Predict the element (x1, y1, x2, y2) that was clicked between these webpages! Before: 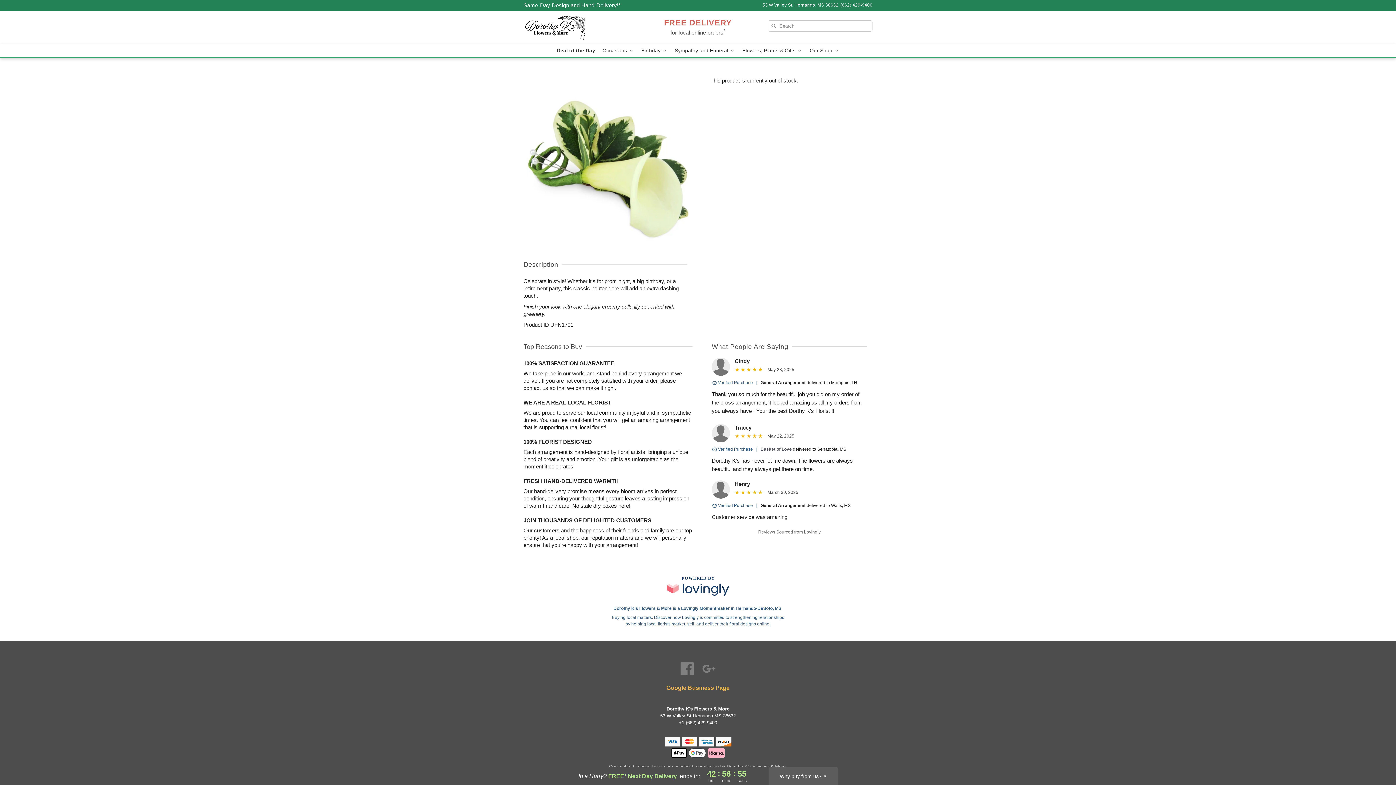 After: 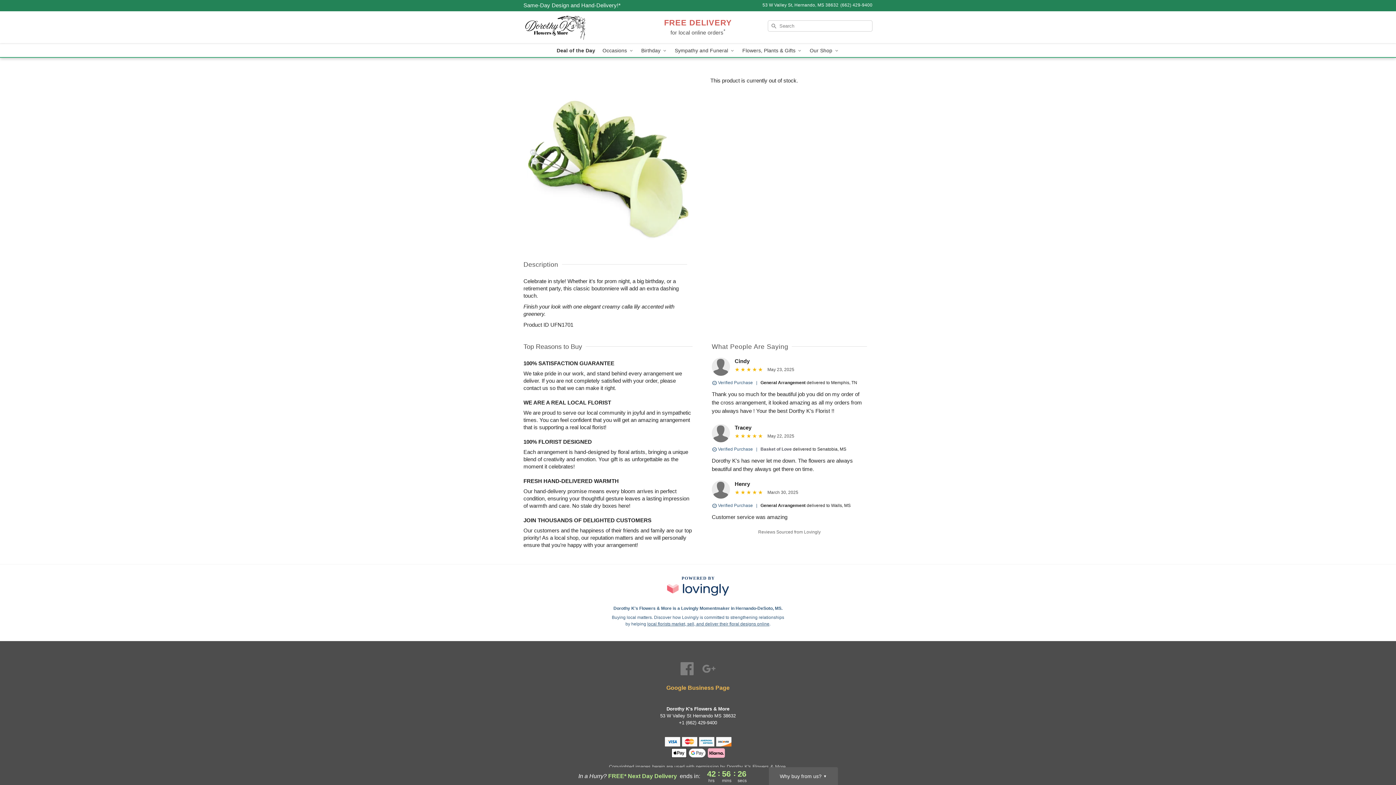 Action: label: Call +16624299400 bbox: (679, 720, 717, 725)